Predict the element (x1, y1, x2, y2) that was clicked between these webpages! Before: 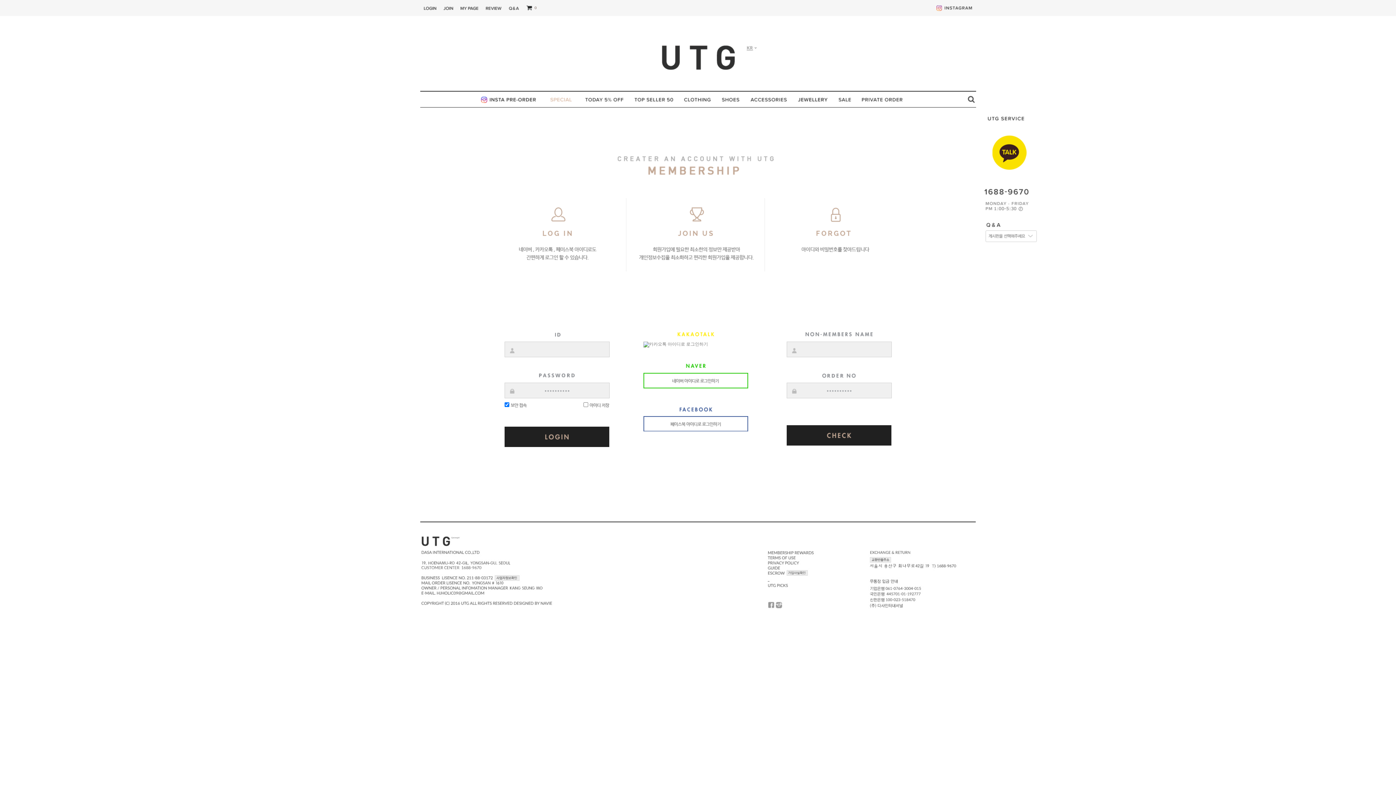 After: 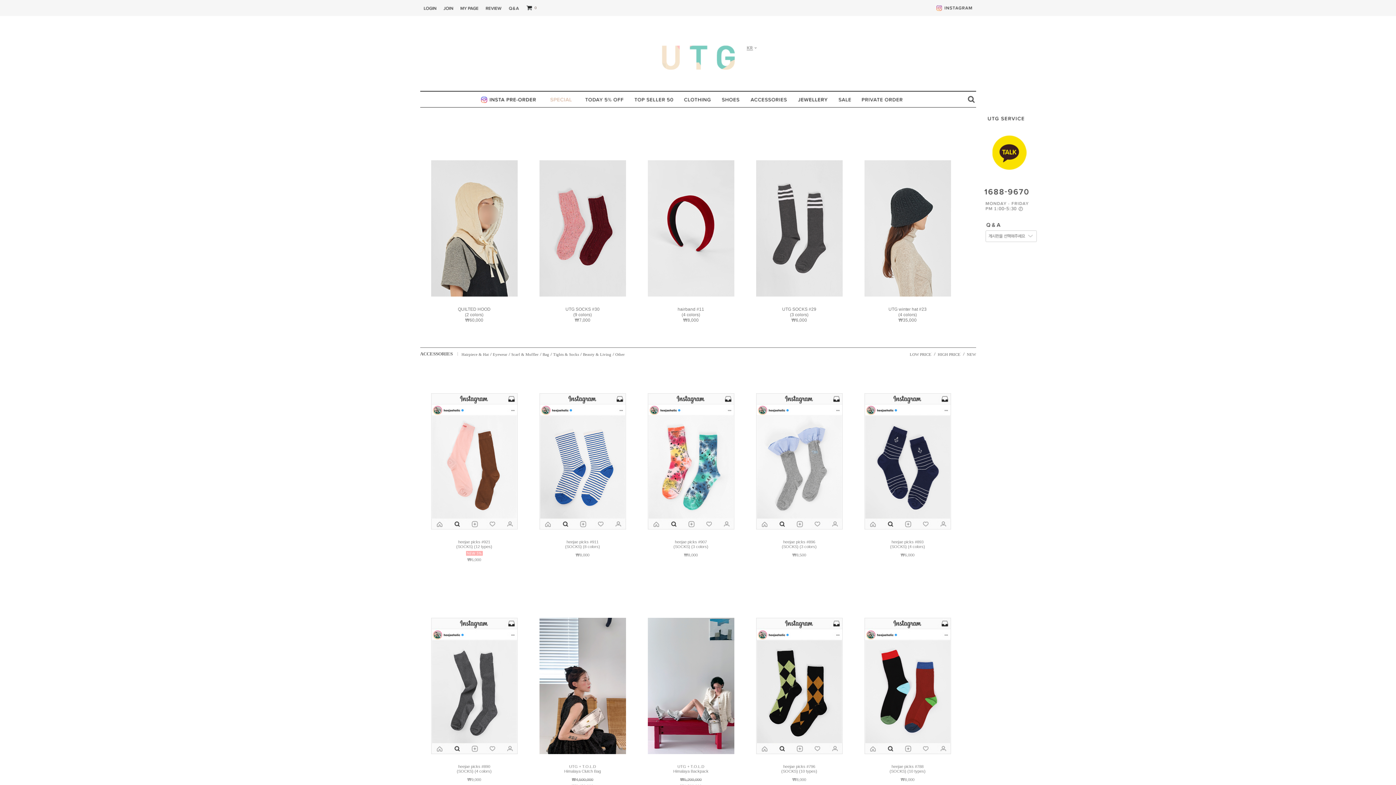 Action: bbox: (750, 96, 787, 101)